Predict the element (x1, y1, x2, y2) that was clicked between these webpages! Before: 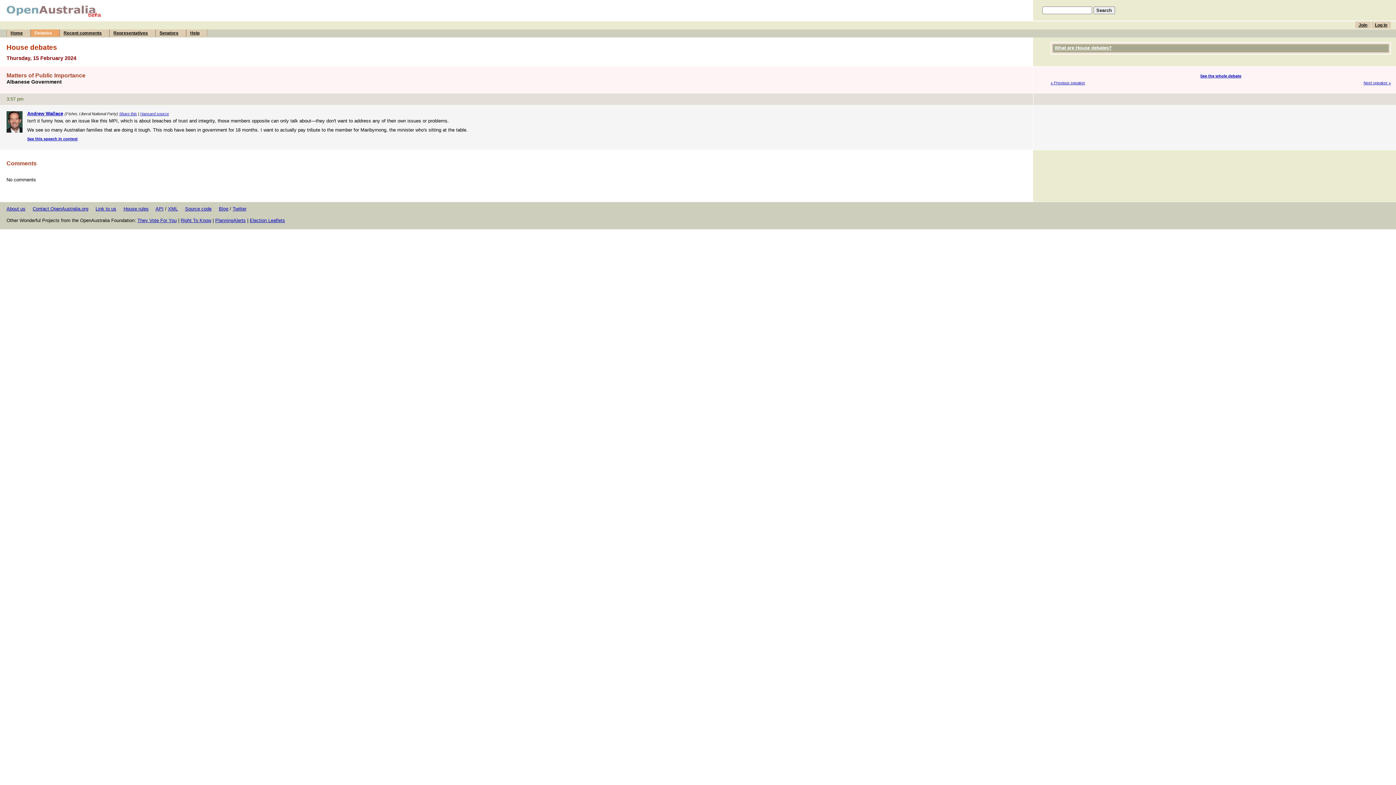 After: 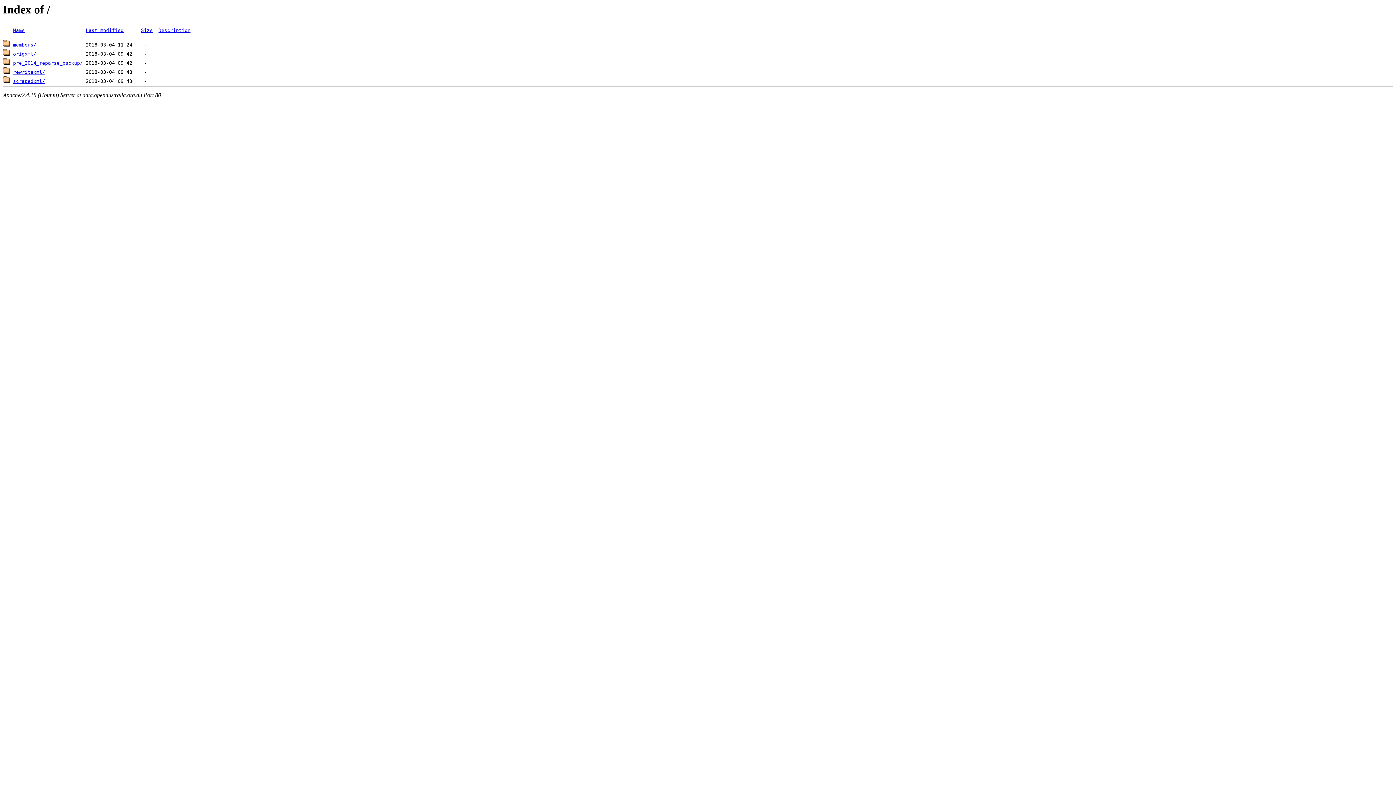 Action: bbox: (168, 206, 177, 211) label: XML